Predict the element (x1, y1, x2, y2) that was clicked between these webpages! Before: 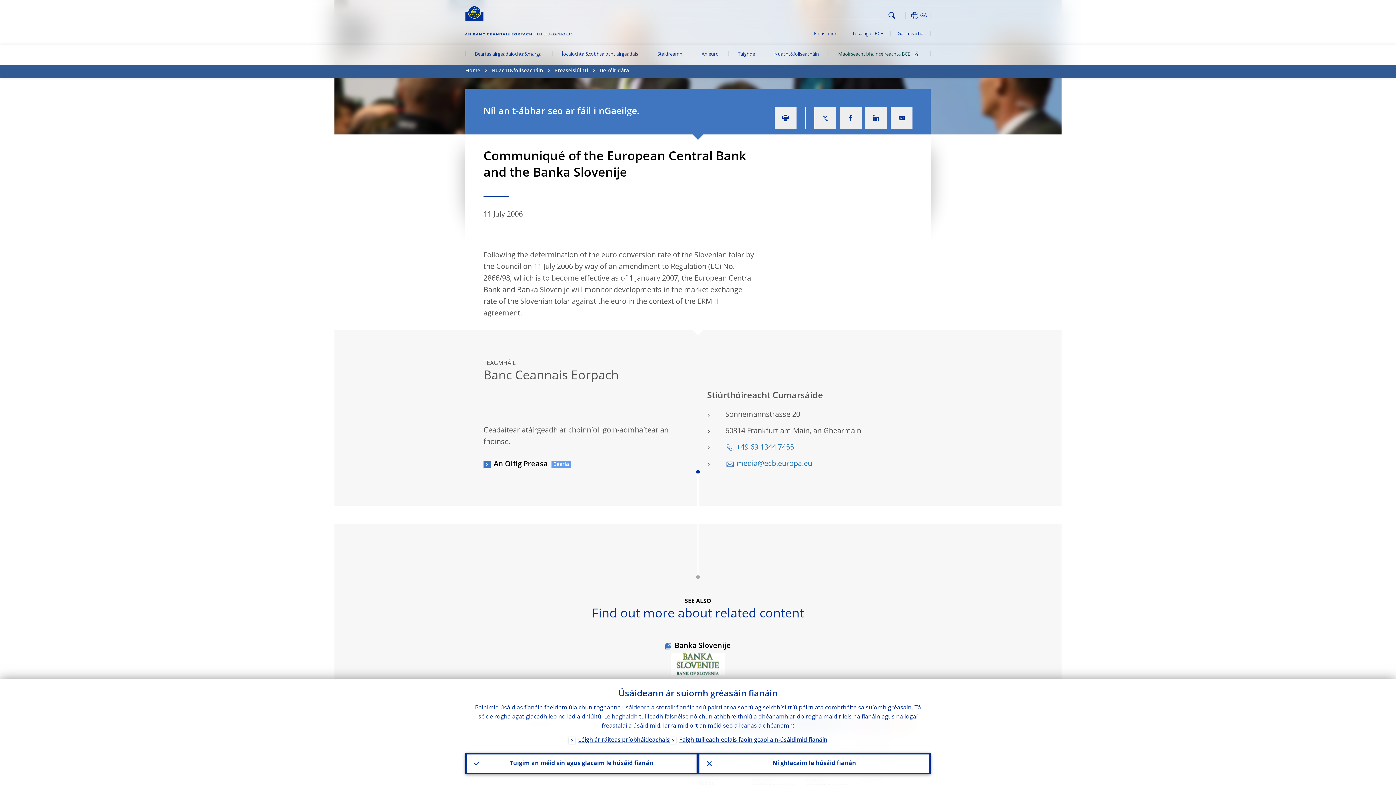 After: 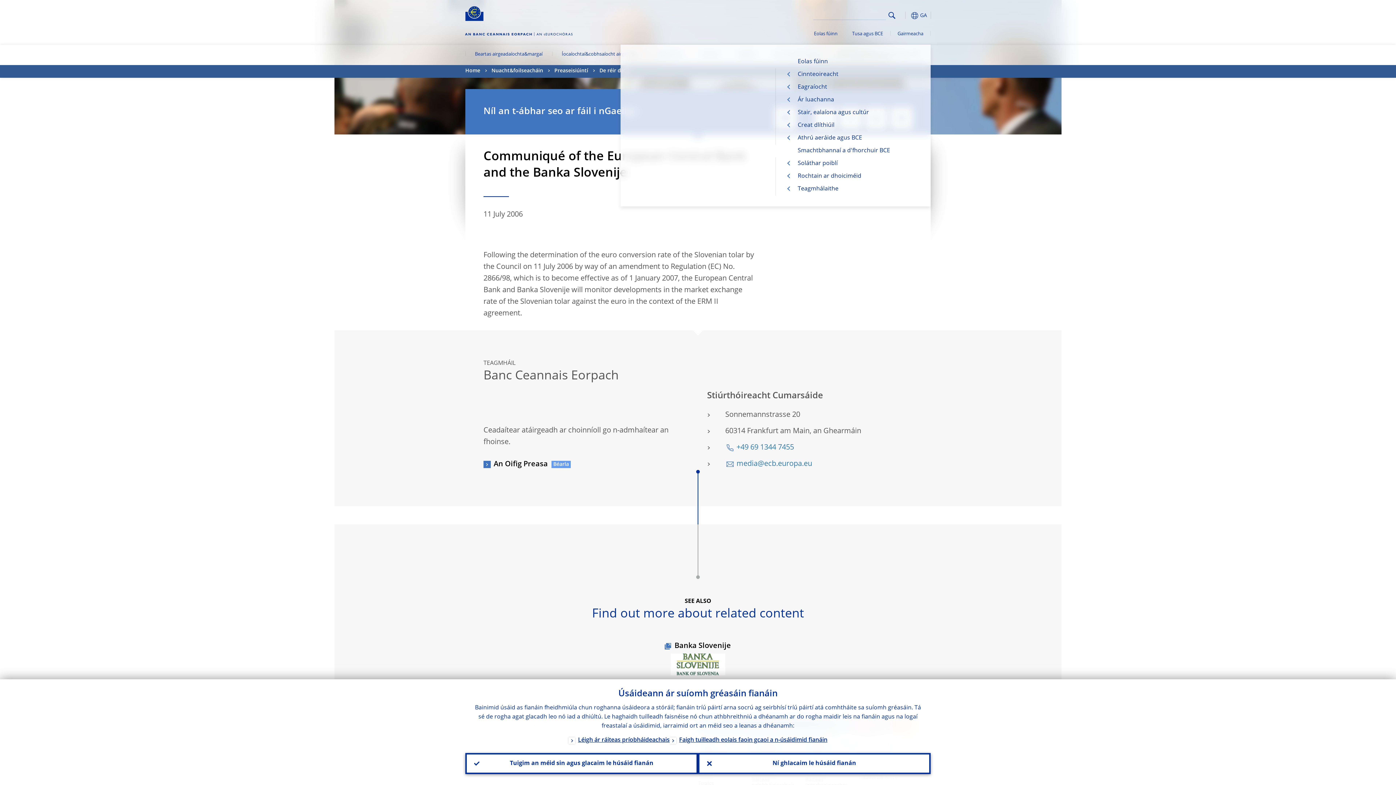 Action: label: Eolas fúinn bbox: (806, 24, 845, 44)